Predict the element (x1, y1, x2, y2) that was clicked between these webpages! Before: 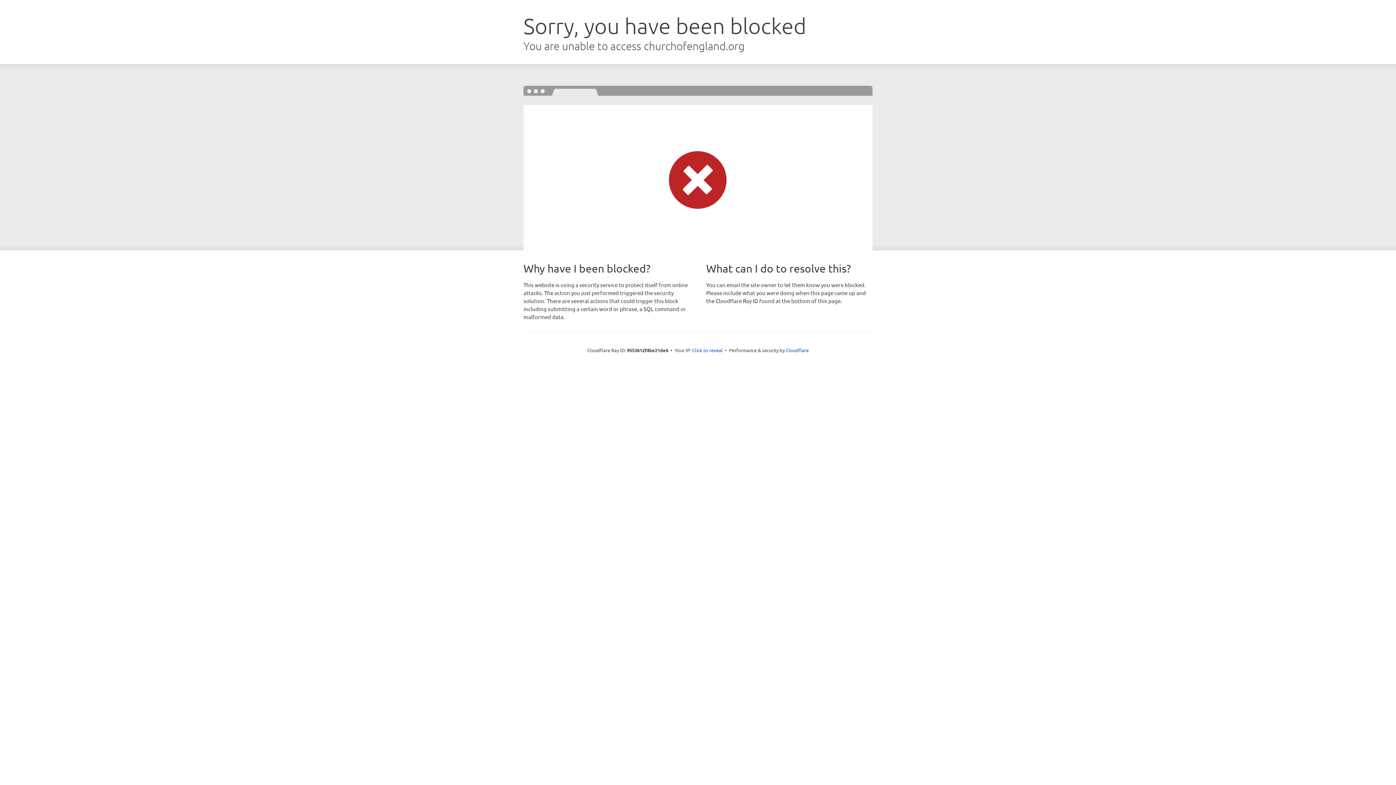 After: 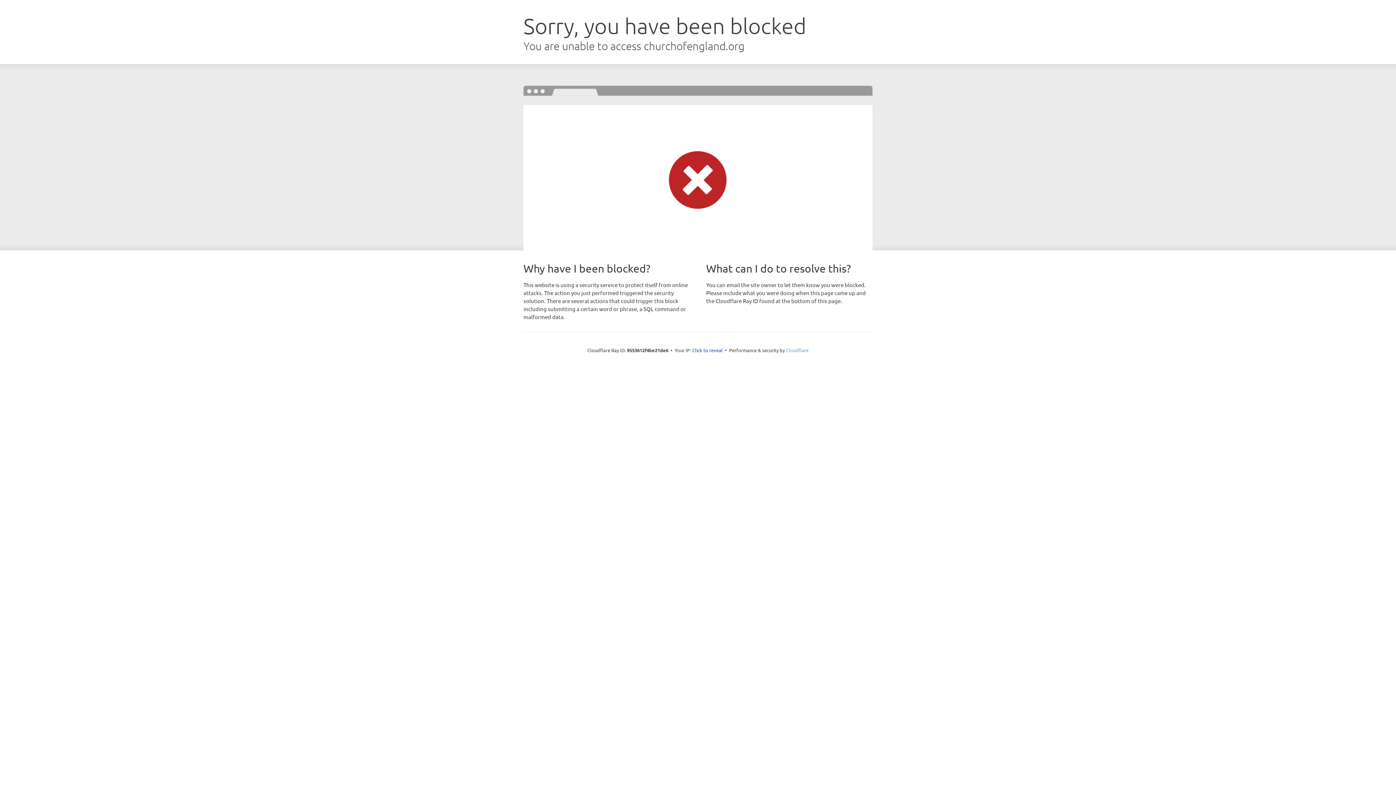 Action: bbox: (786, 347, 808, 353) label: Cloudflare